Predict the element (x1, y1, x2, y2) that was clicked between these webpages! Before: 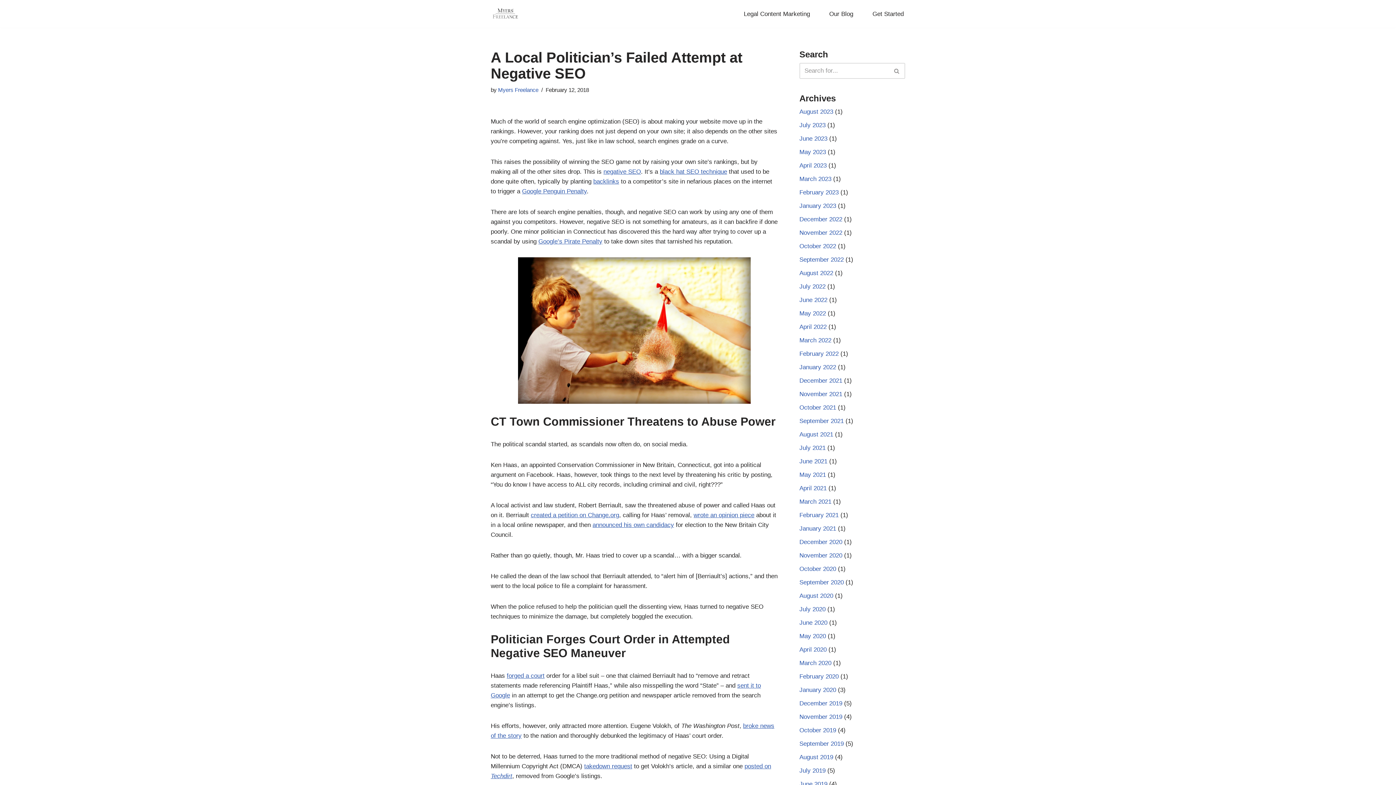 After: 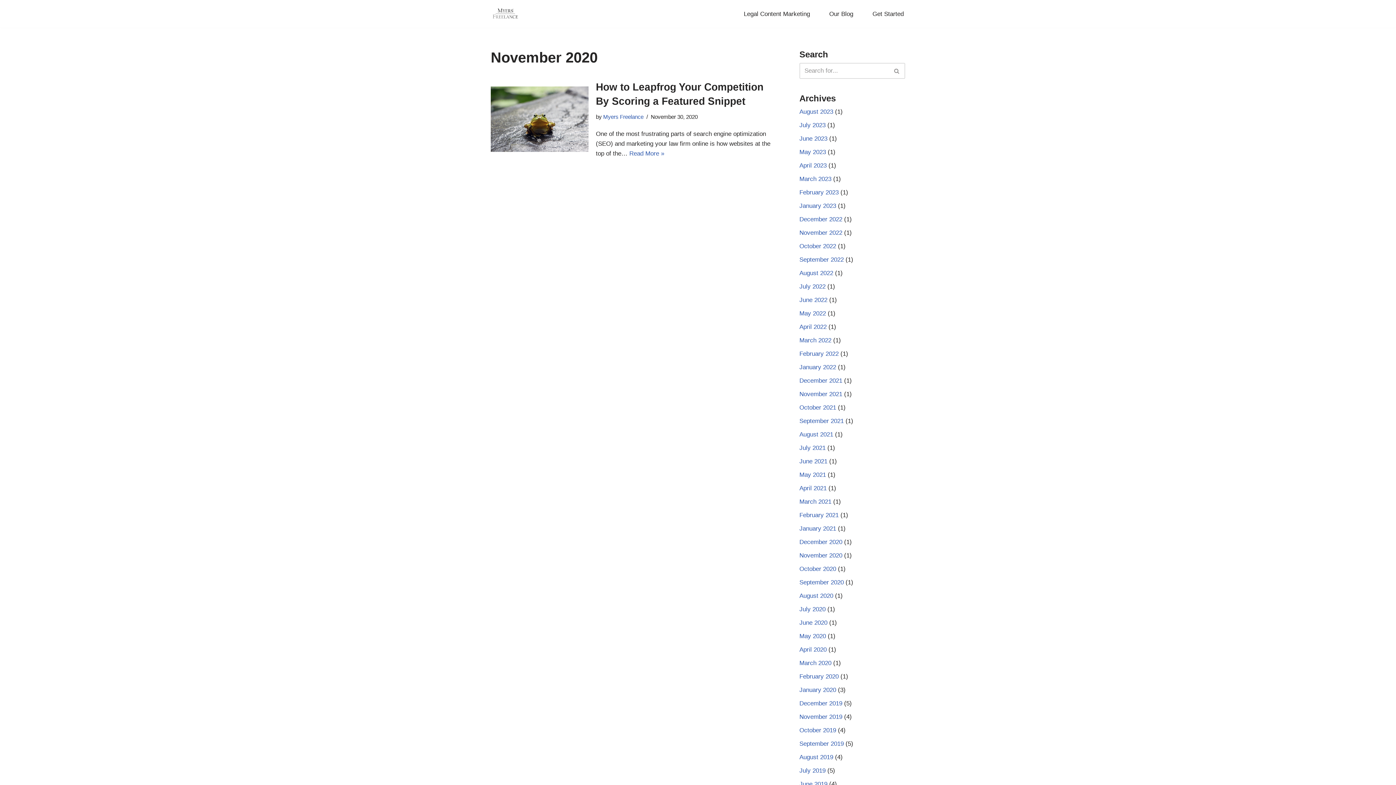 Action: label: November 2020 bbox: (799, 552, 842, 559)